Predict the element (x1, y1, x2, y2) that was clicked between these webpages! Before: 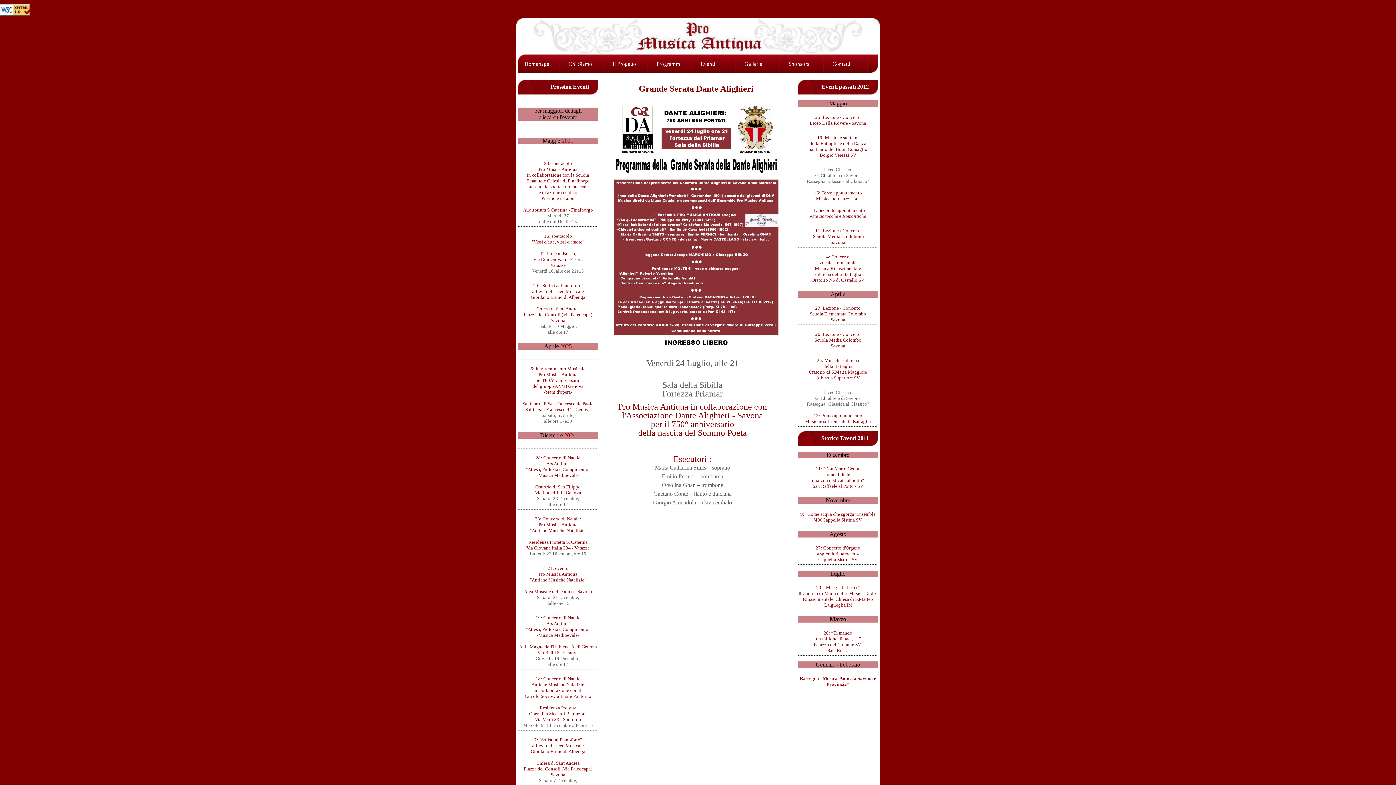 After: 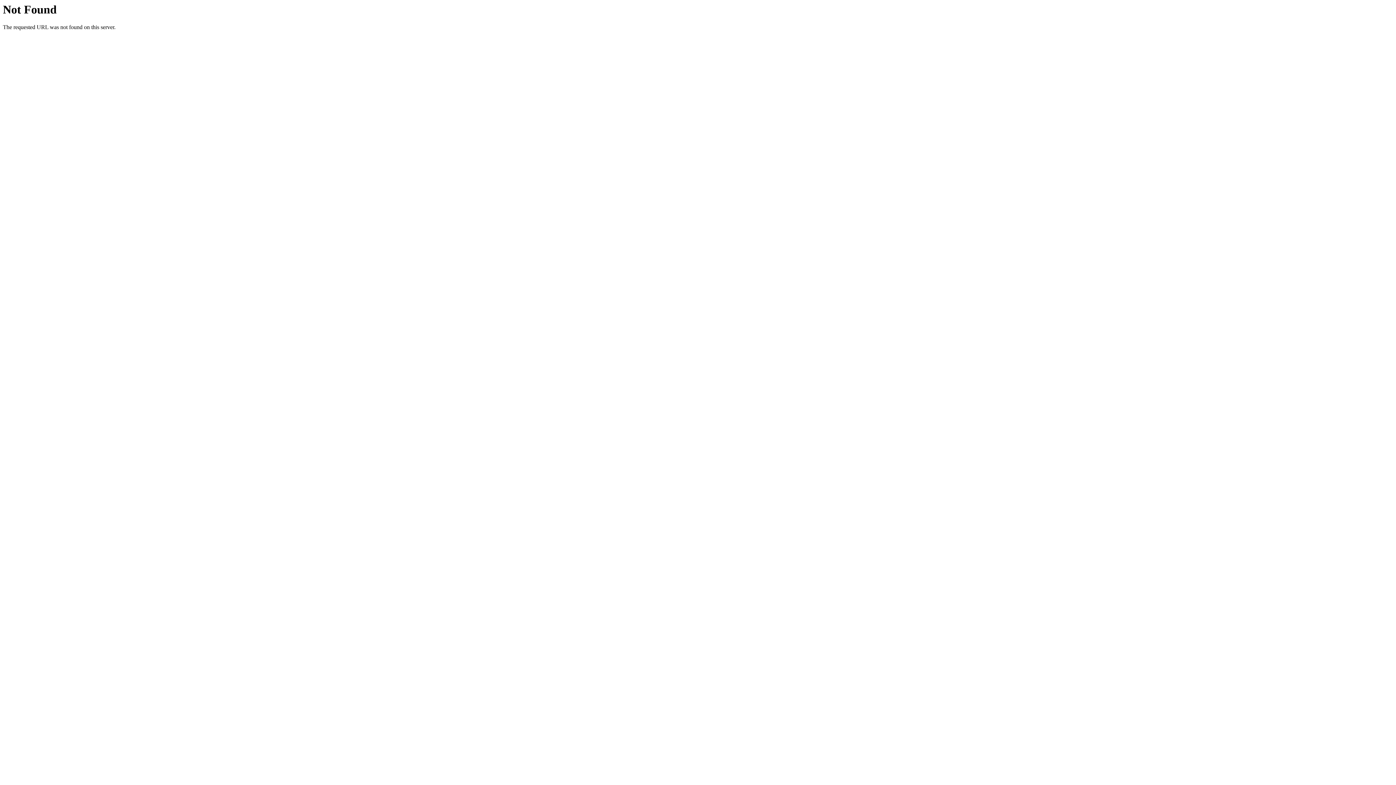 Action: bbox: (816, 636, 861, 641) label: un milione di baci, …”